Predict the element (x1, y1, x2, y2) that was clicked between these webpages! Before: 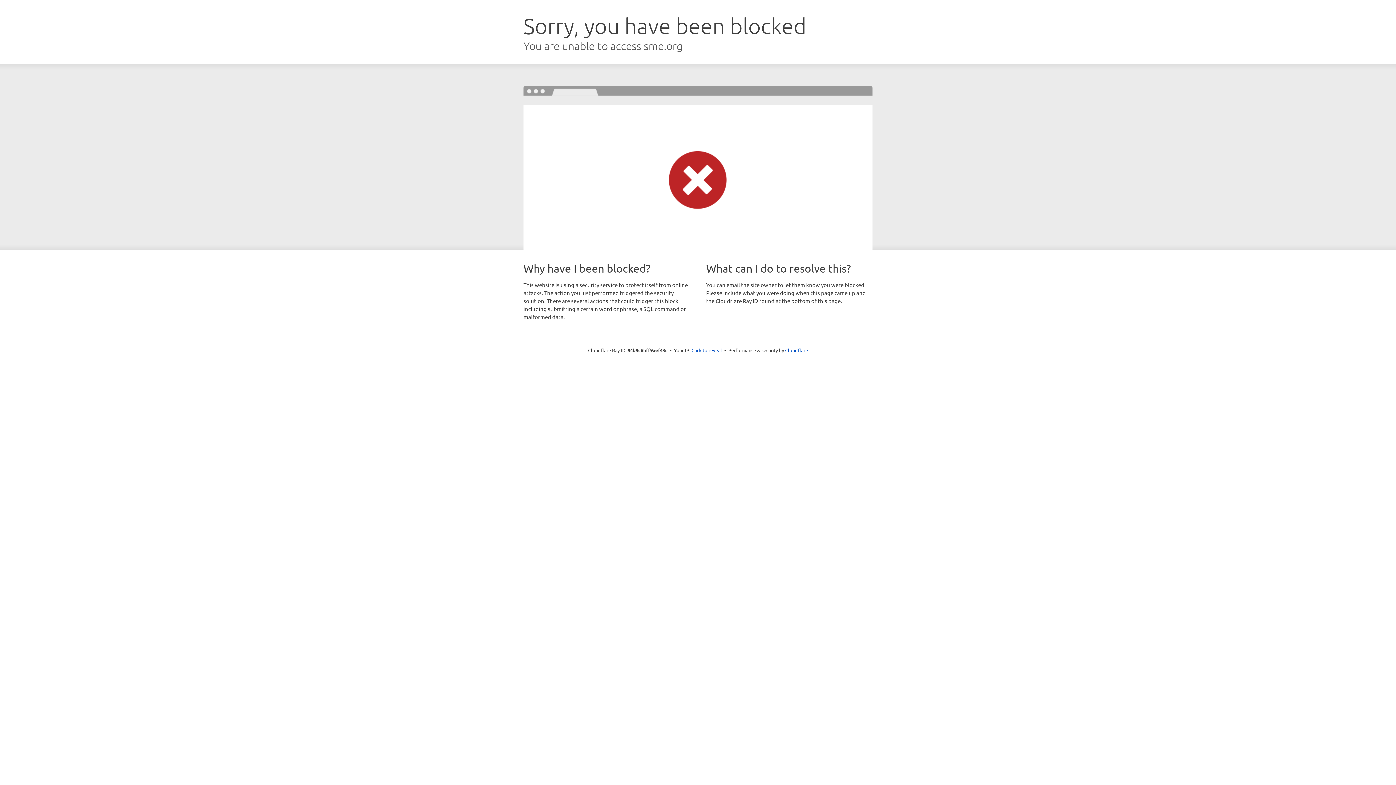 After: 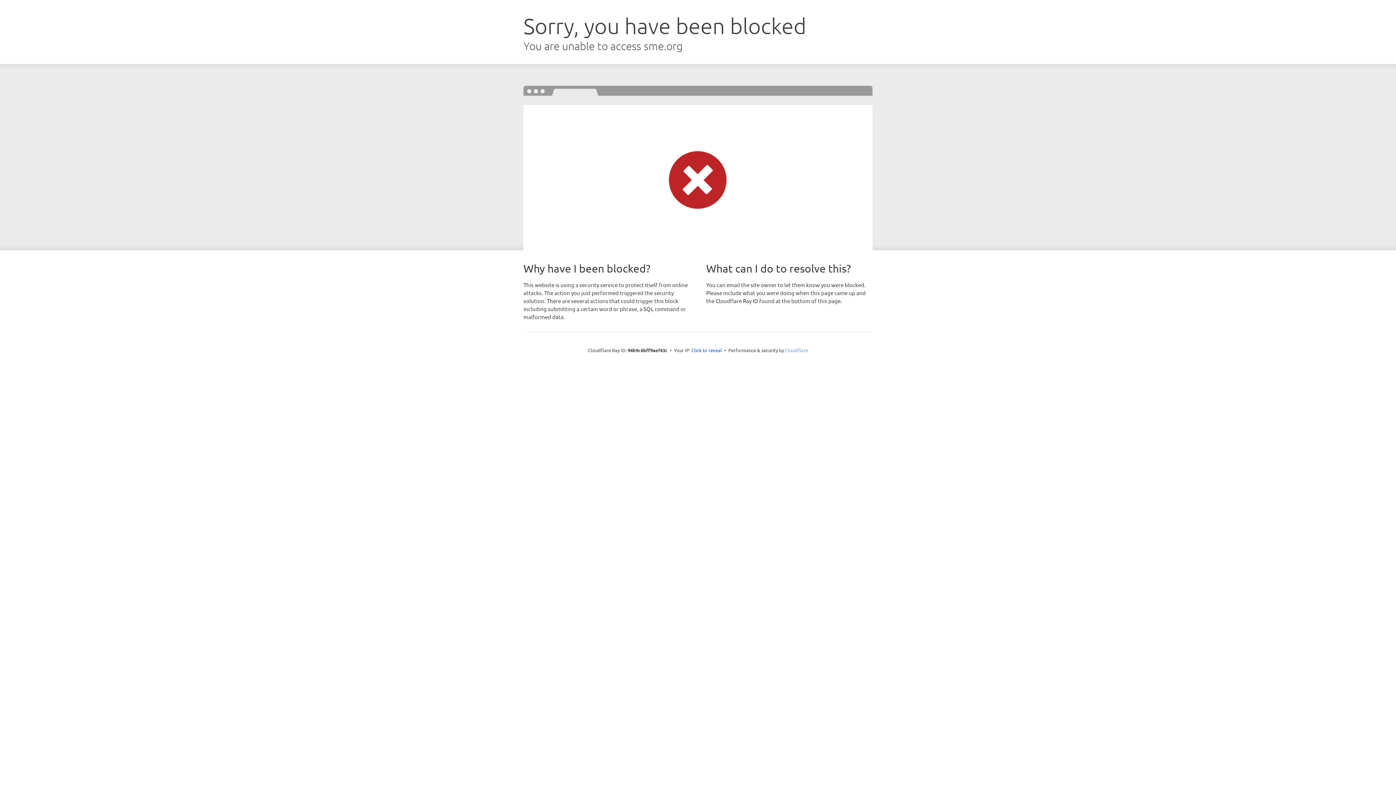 Action: bbox: (785, 347, 808, 353) label: Cloudflare